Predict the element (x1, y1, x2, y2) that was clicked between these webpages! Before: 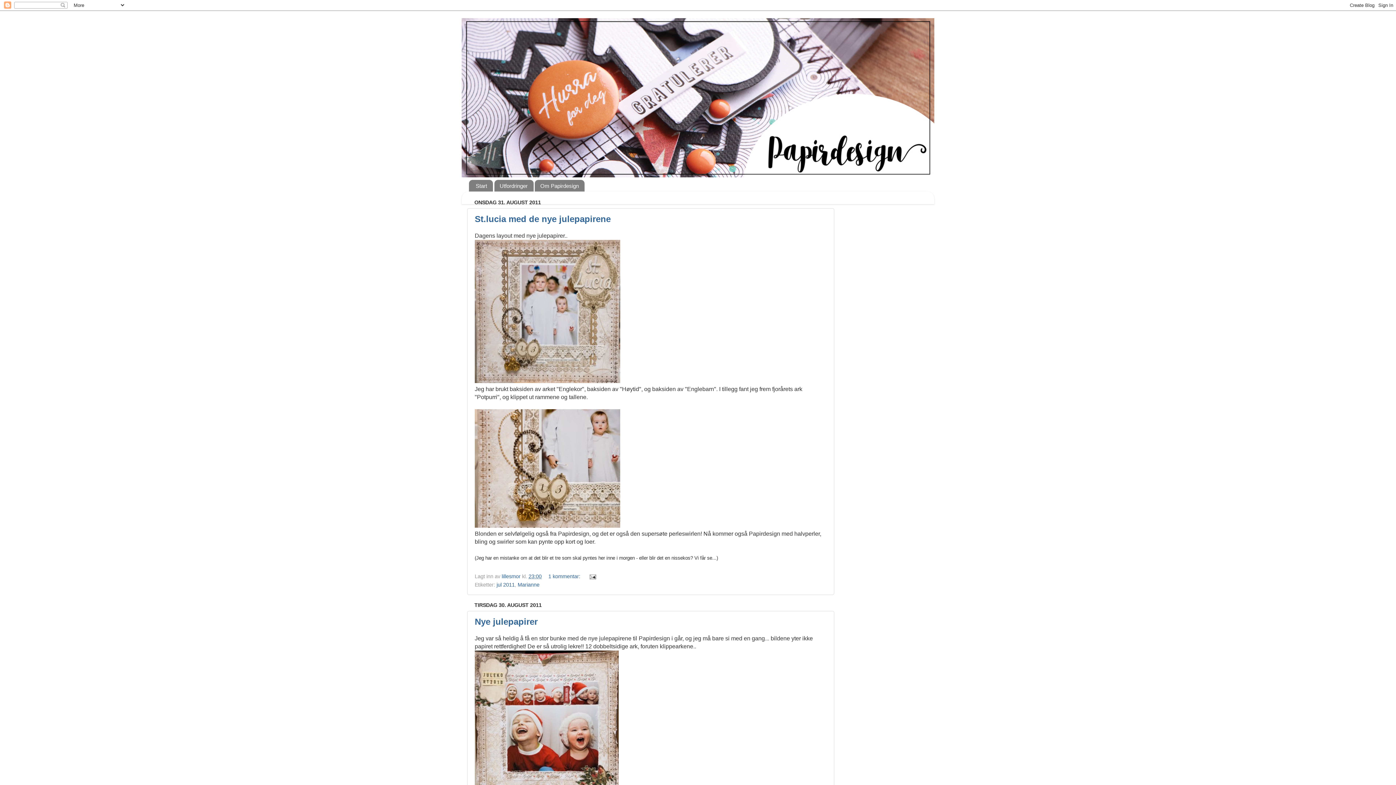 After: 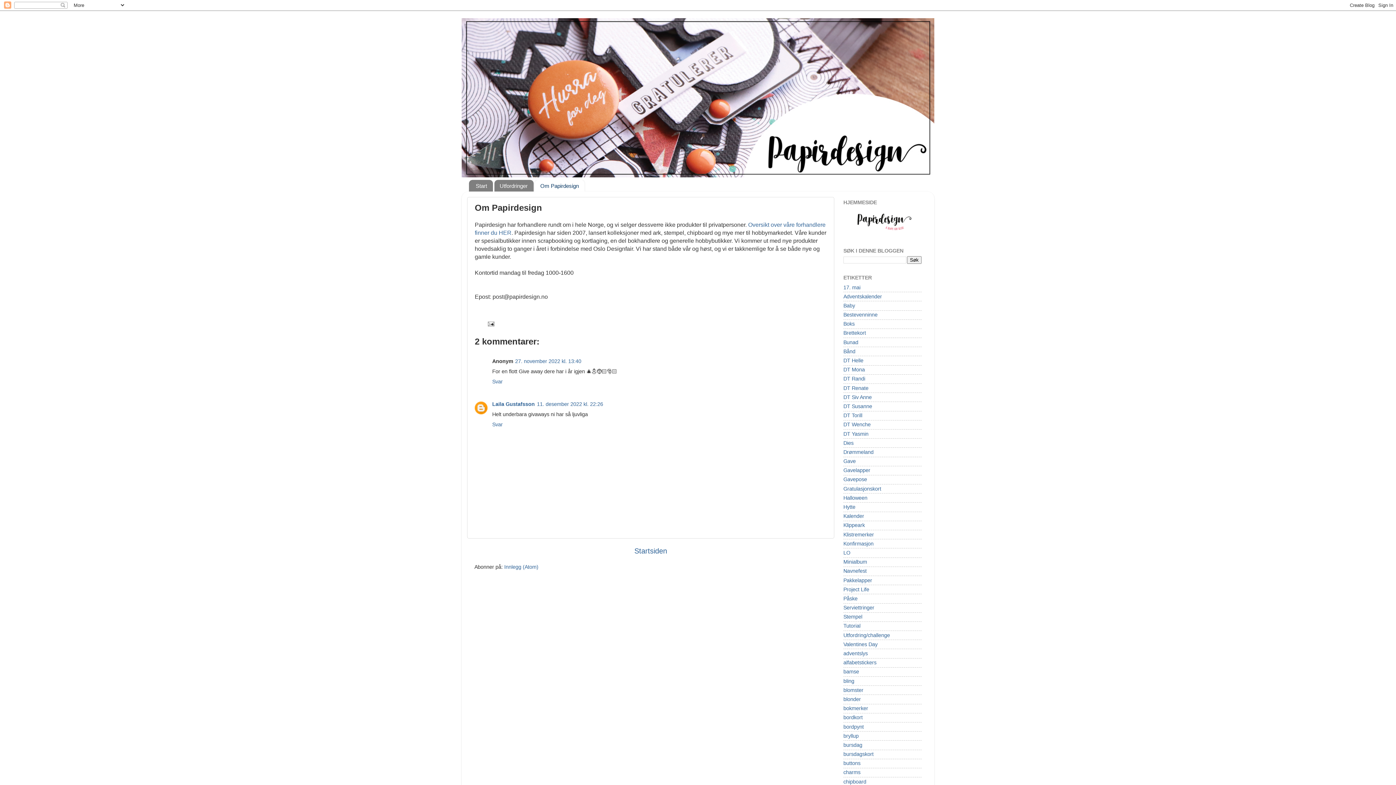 Action: label: Om Papirdesign bbox: (535, 180, 584, 191)